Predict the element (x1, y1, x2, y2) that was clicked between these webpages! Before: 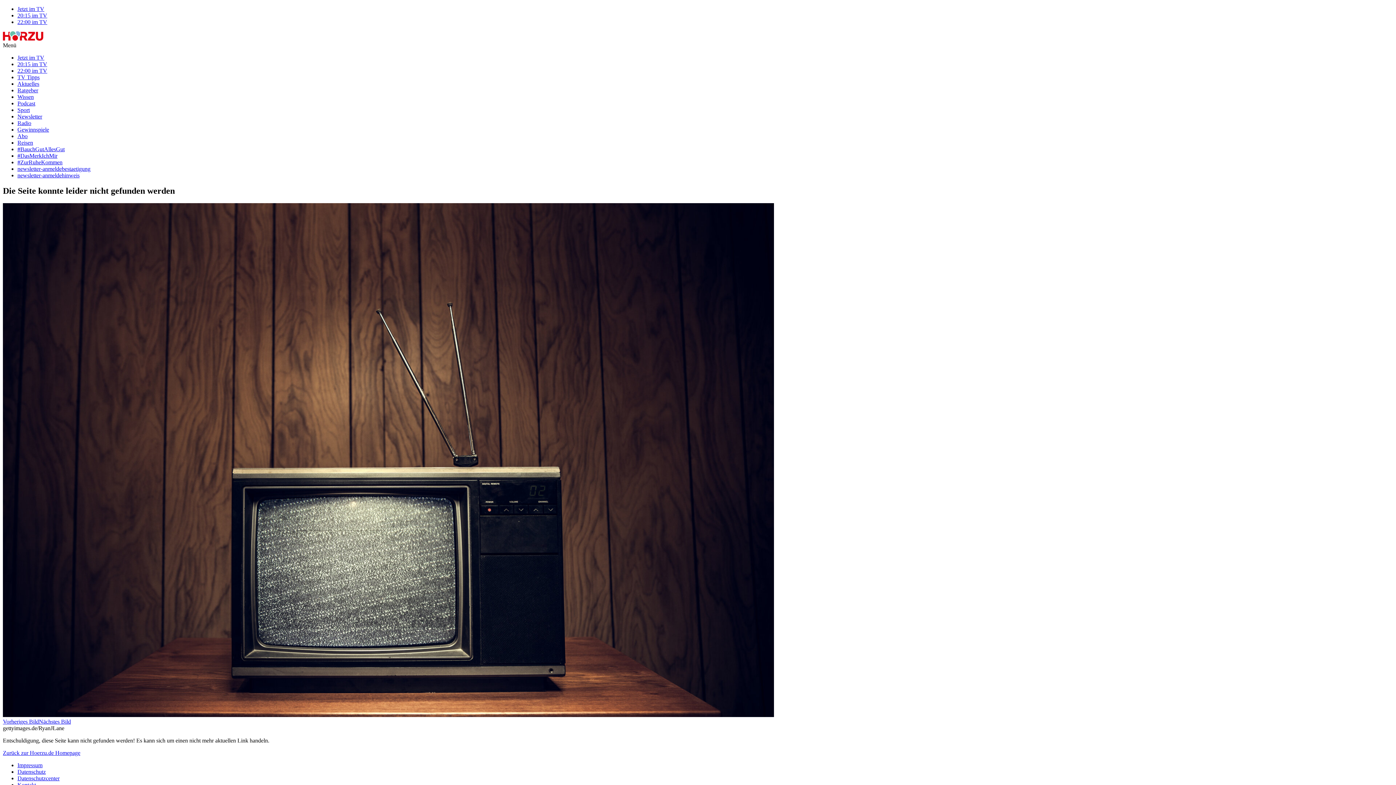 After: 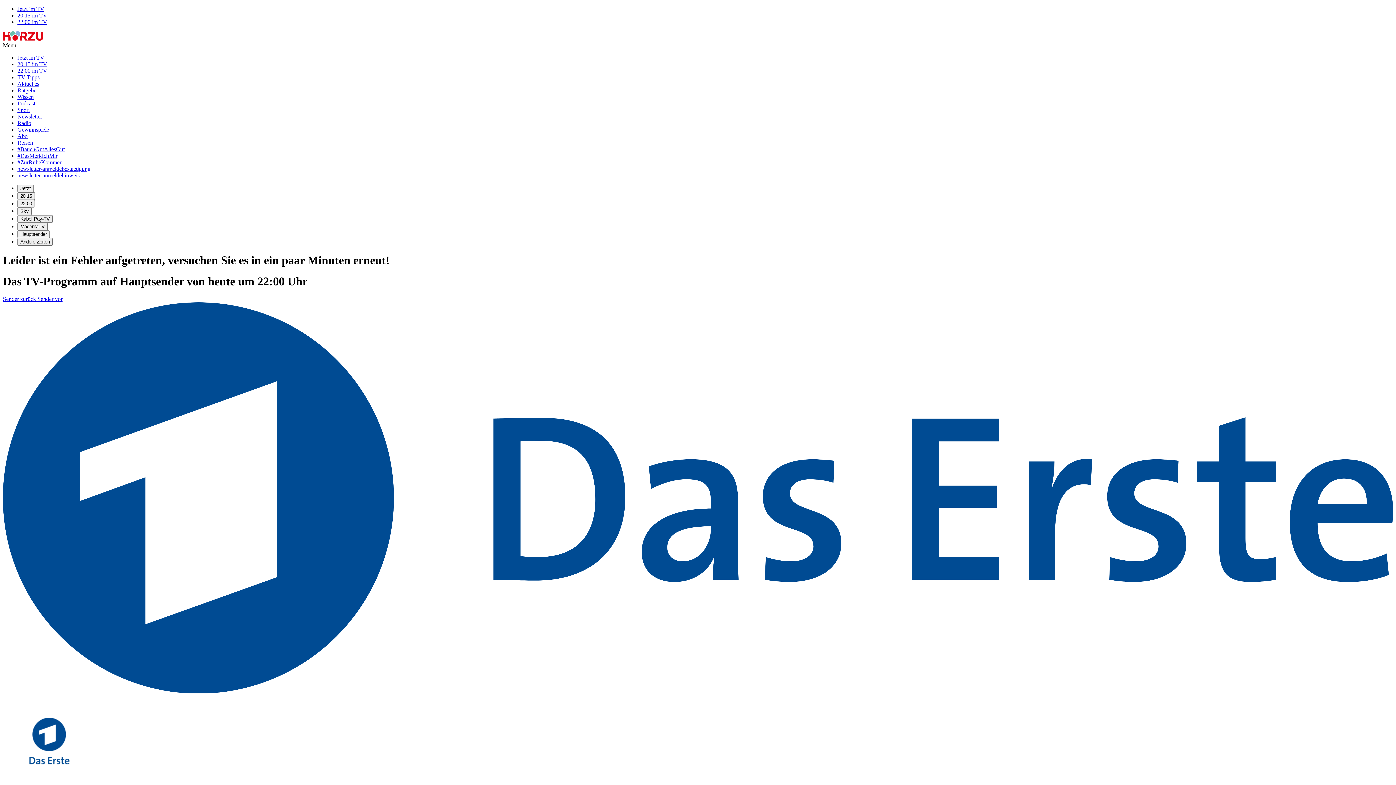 Action: label: 22:00 im TV bbox: (17, 67, 47, 73)